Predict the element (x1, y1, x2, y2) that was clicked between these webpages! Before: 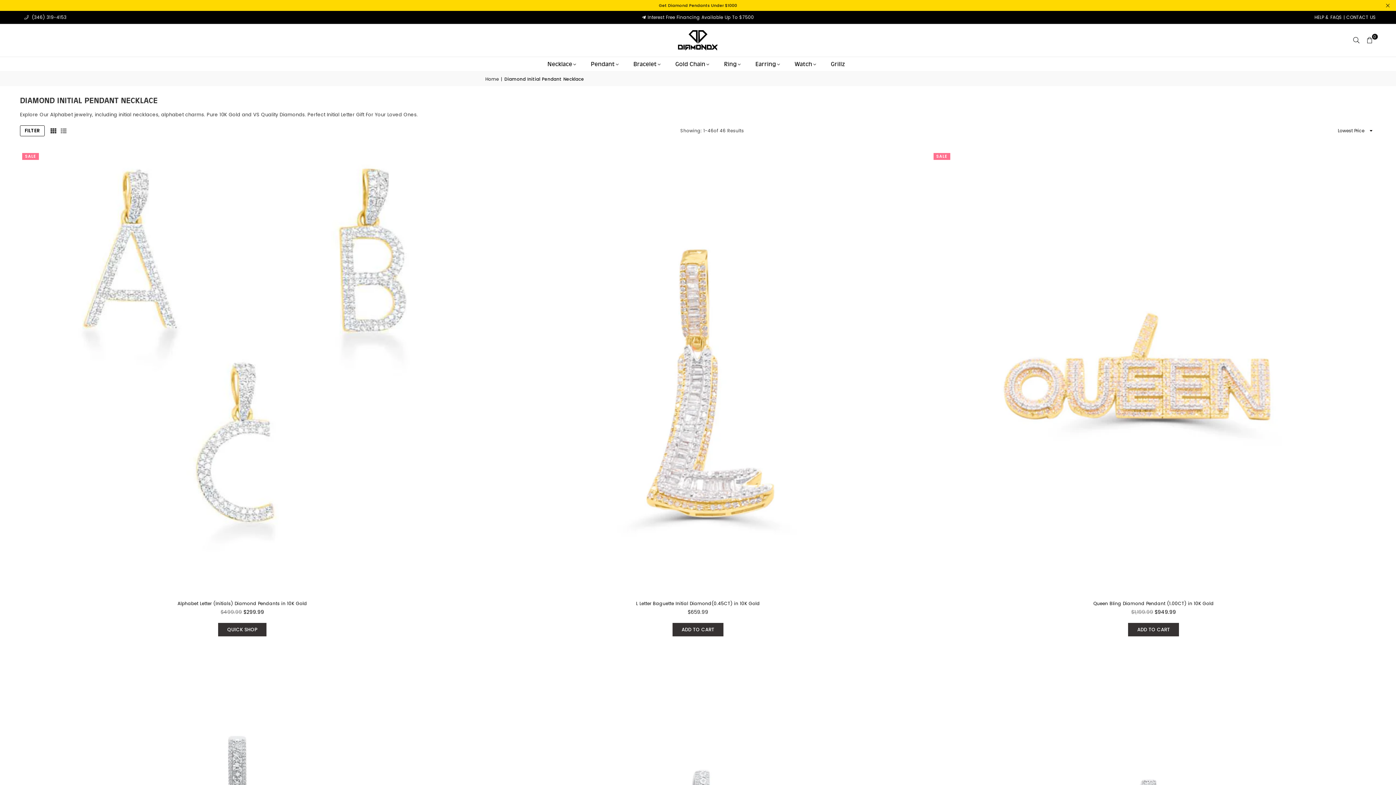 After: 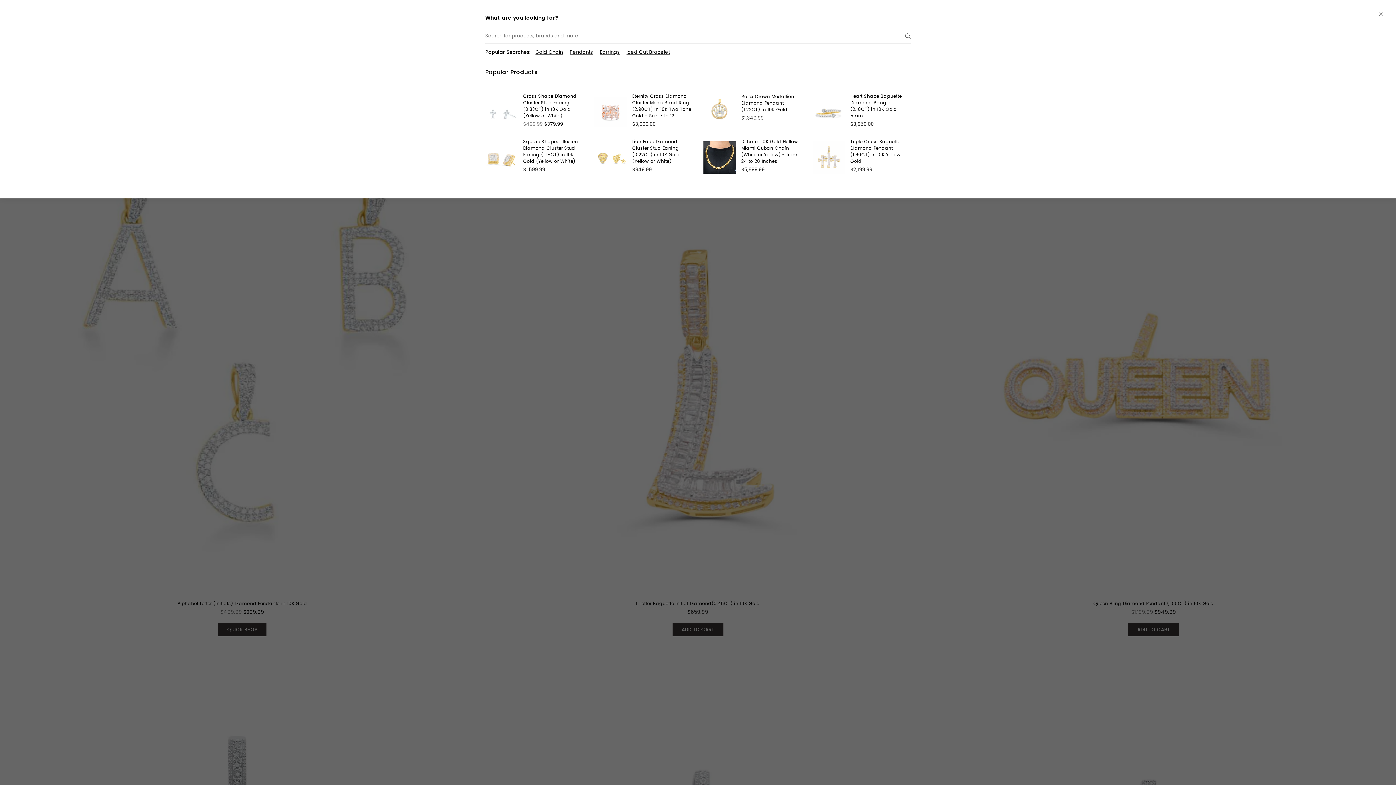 Action: bbox: (1350, 33, 1363, 46)